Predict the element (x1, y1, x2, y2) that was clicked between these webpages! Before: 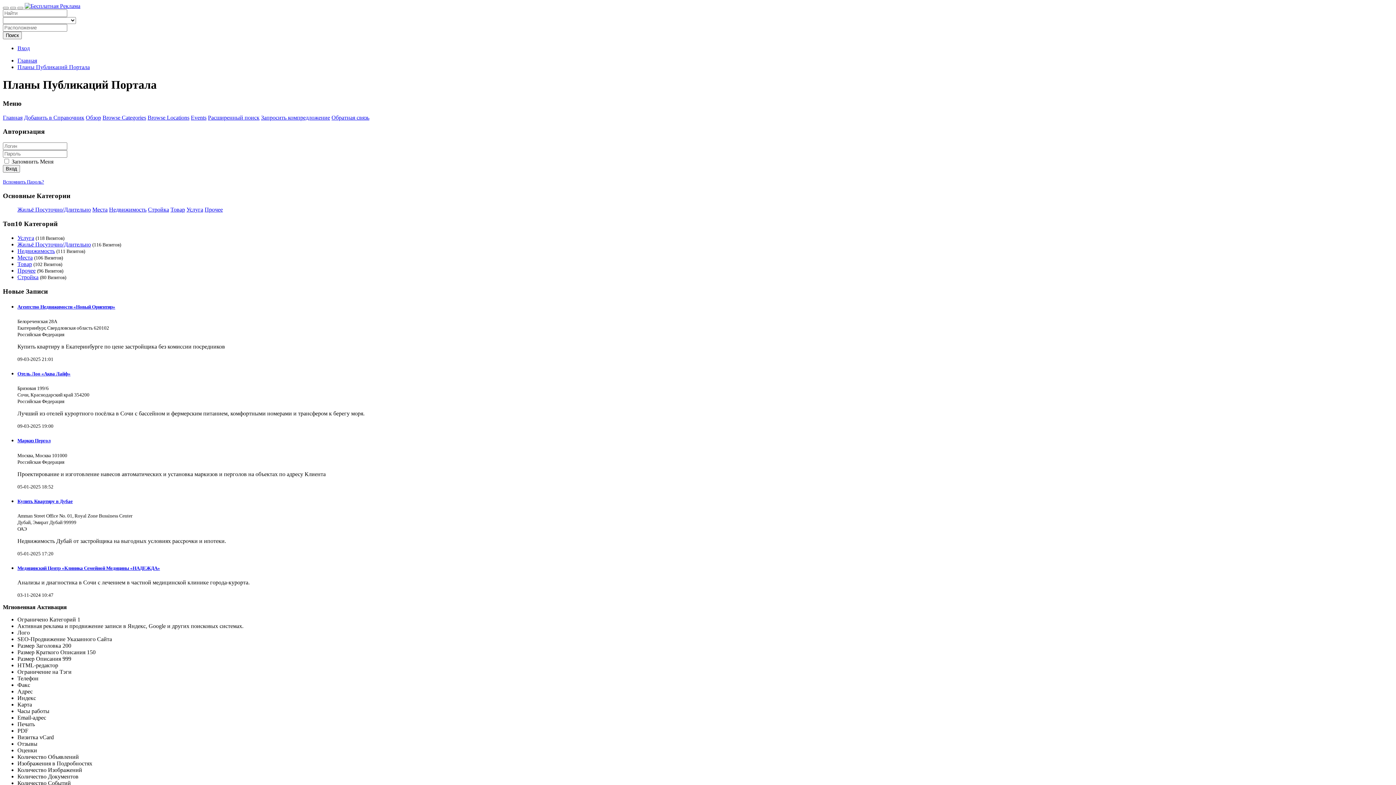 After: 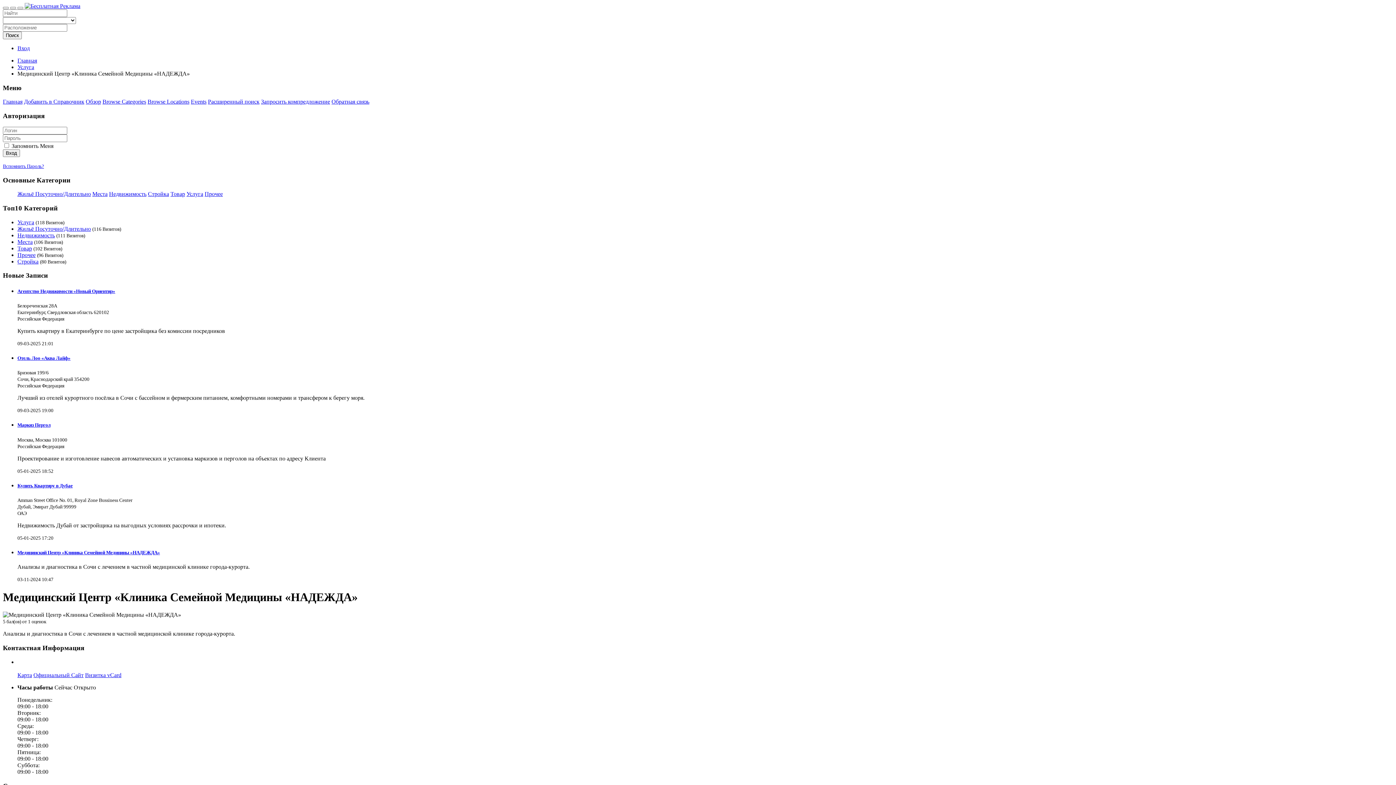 Action: label: Медицинский Центр «Клиника Семейной Медицины «НАДЕЖДА» bbox: (17, 565, 160, 571)